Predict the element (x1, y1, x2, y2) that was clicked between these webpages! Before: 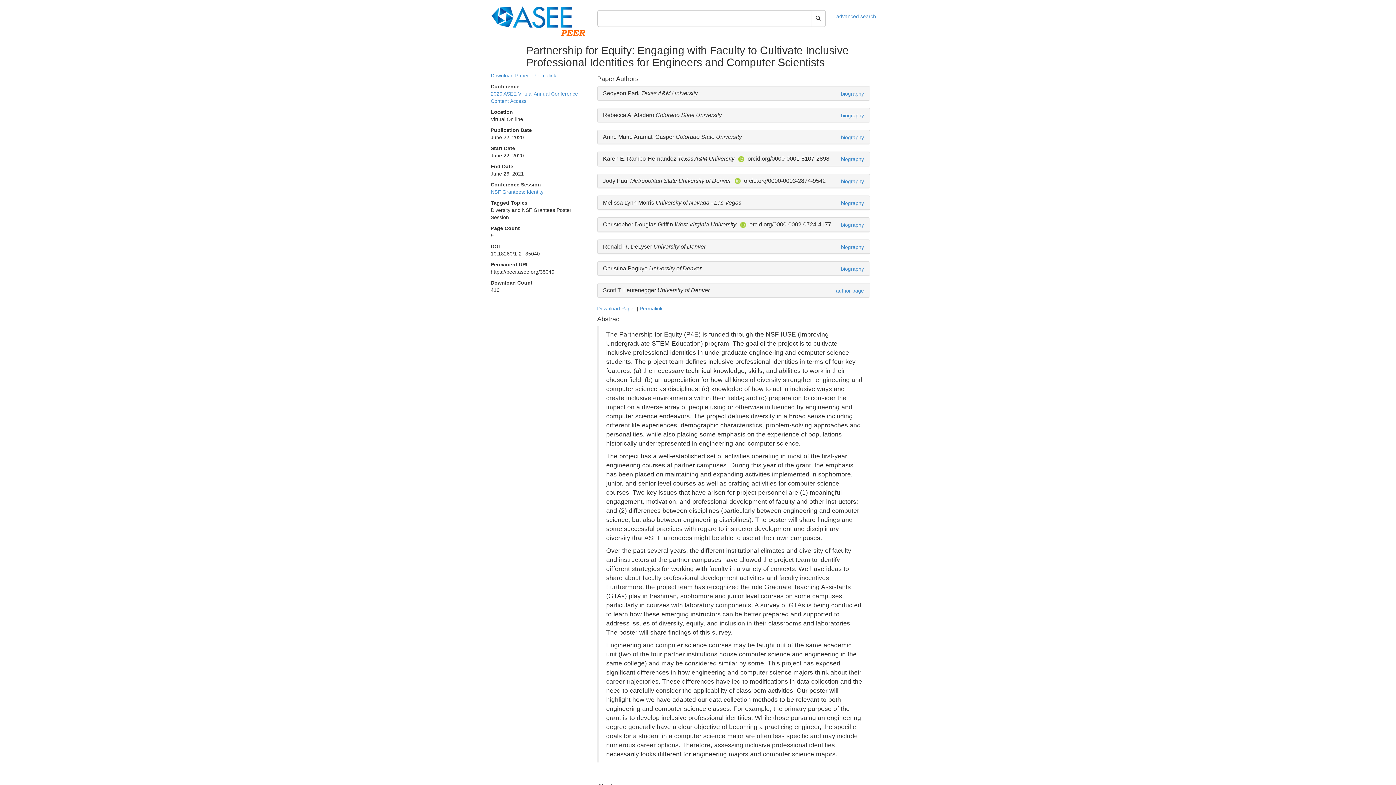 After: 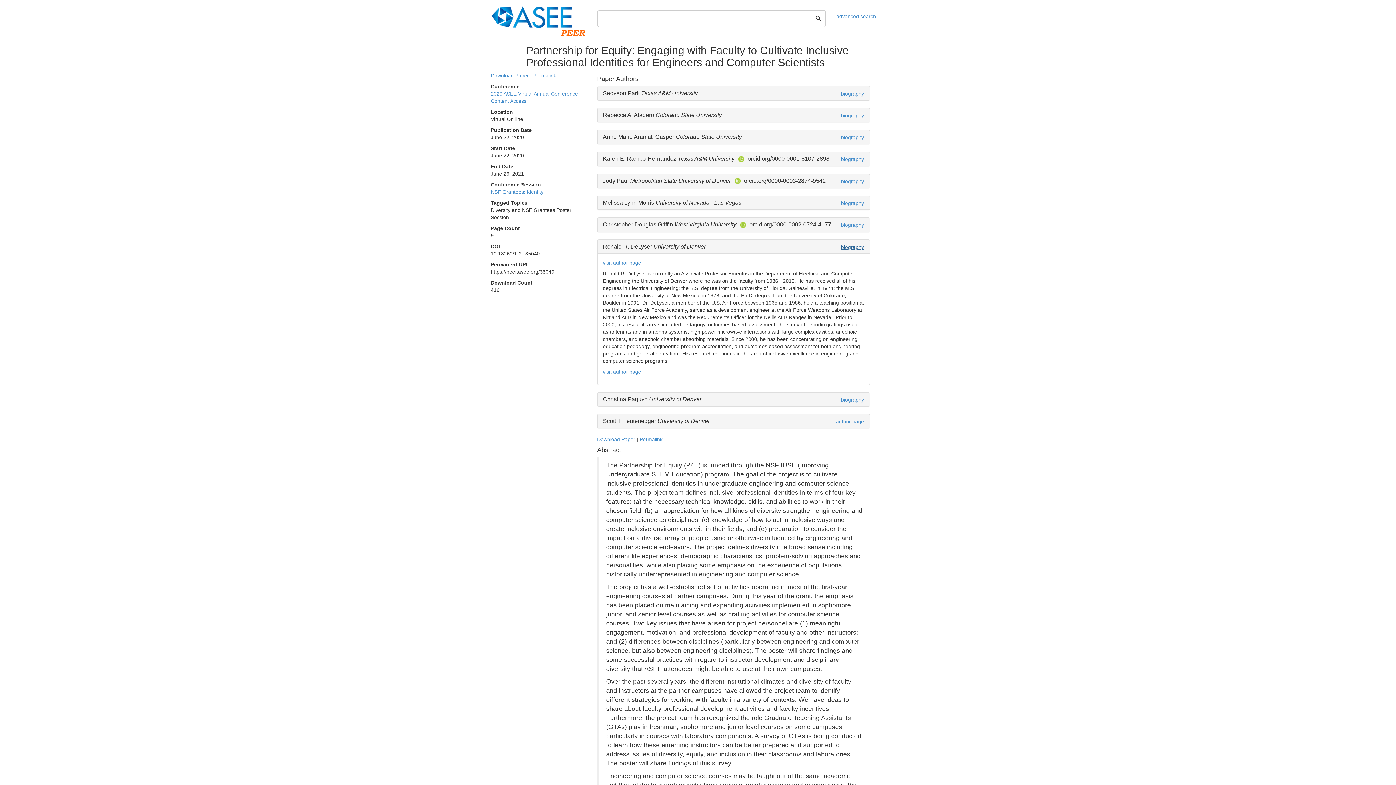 Action: label: biography bbox: (841, 244, 864, 250)